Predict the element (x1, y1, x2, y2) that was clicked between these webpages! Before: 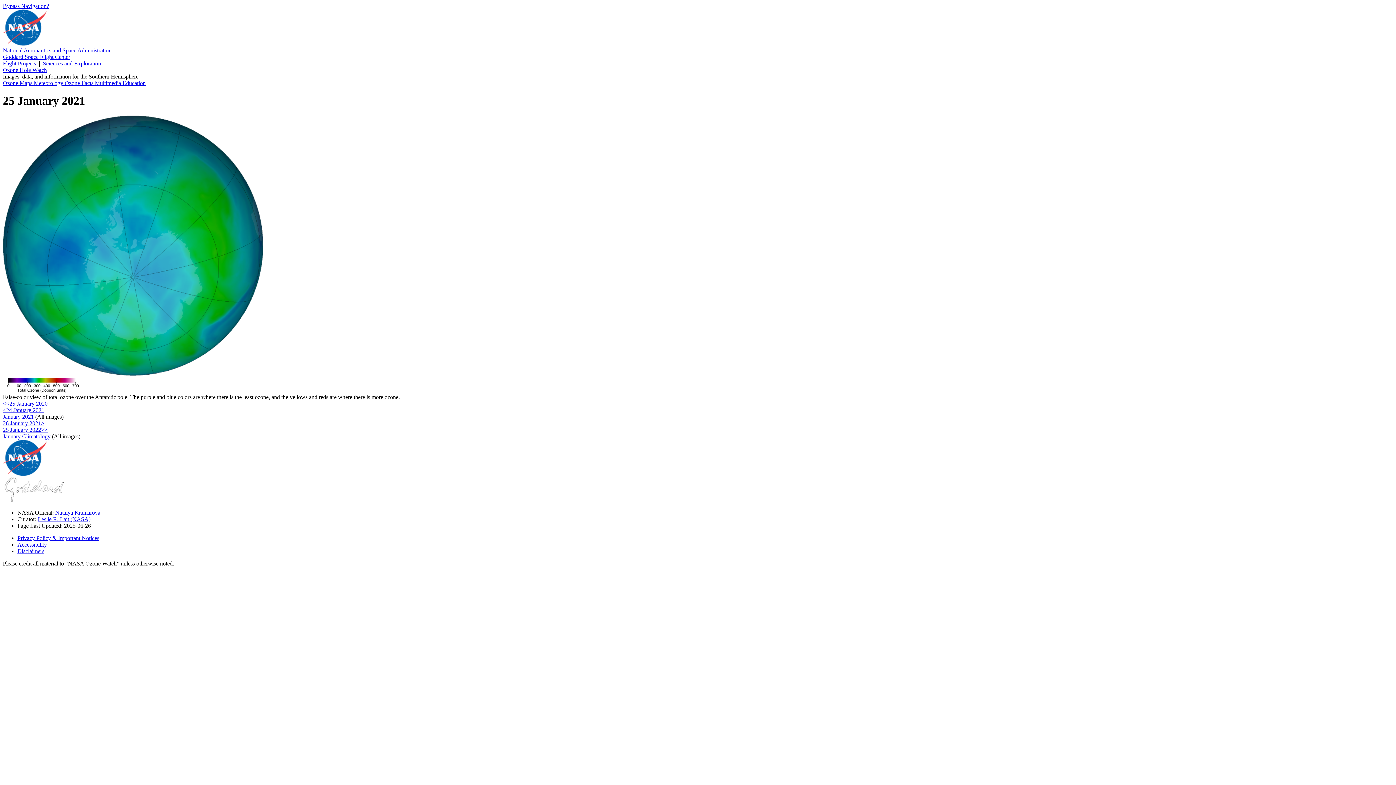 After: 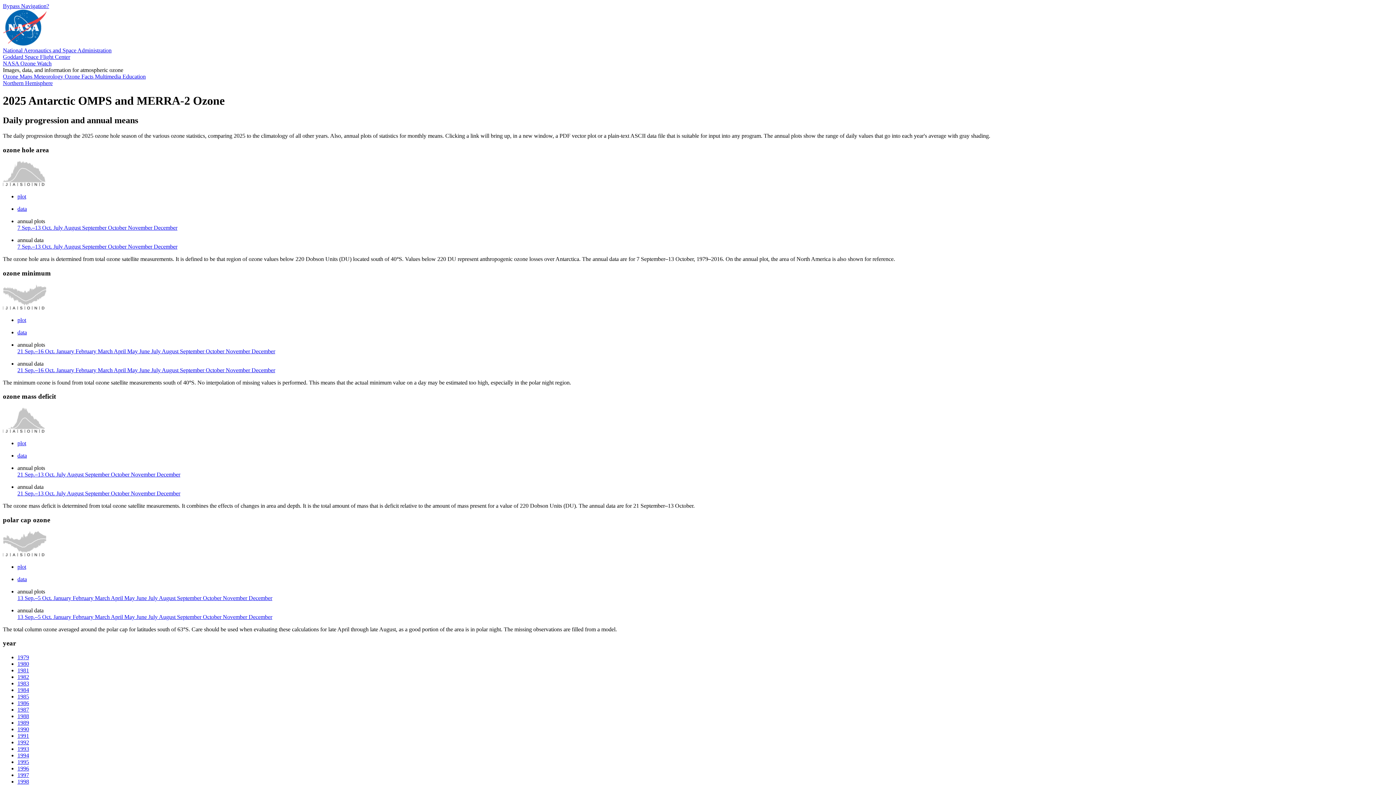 Action: bbox: (33, 80, 64, 86) label: Meteorology 